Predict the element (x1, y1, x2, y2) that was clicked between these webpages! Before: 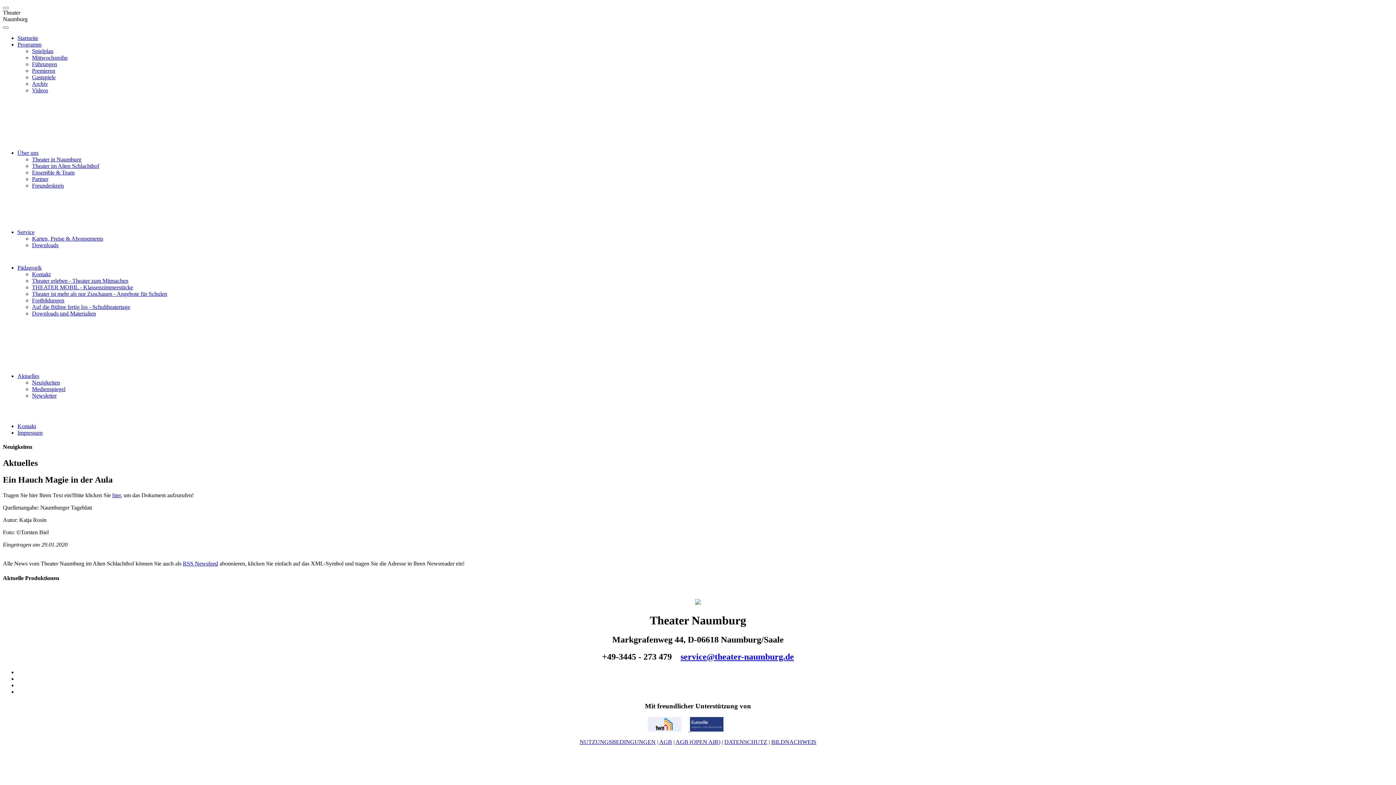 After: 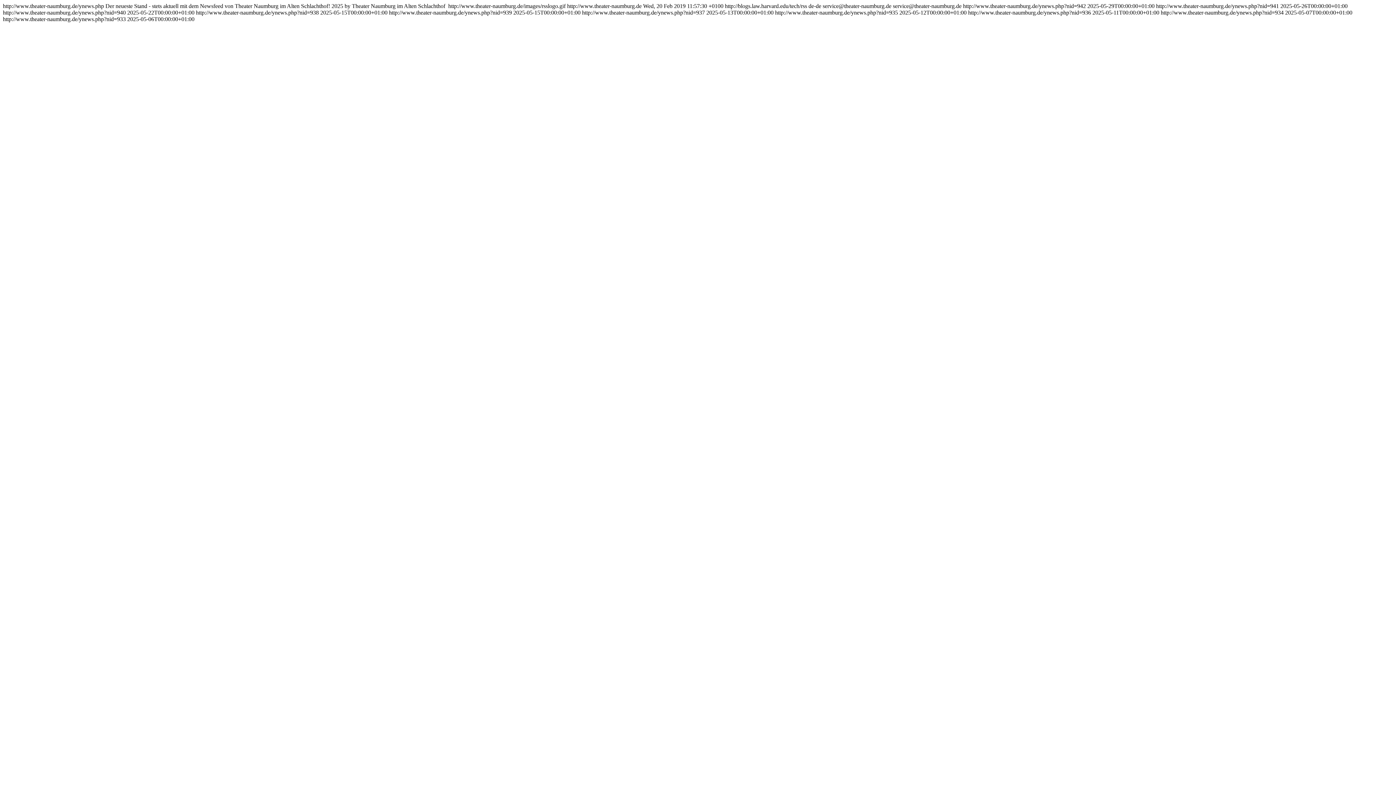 Action: label: RSS Newsfeed bbox: (182, 560, 218, 567)